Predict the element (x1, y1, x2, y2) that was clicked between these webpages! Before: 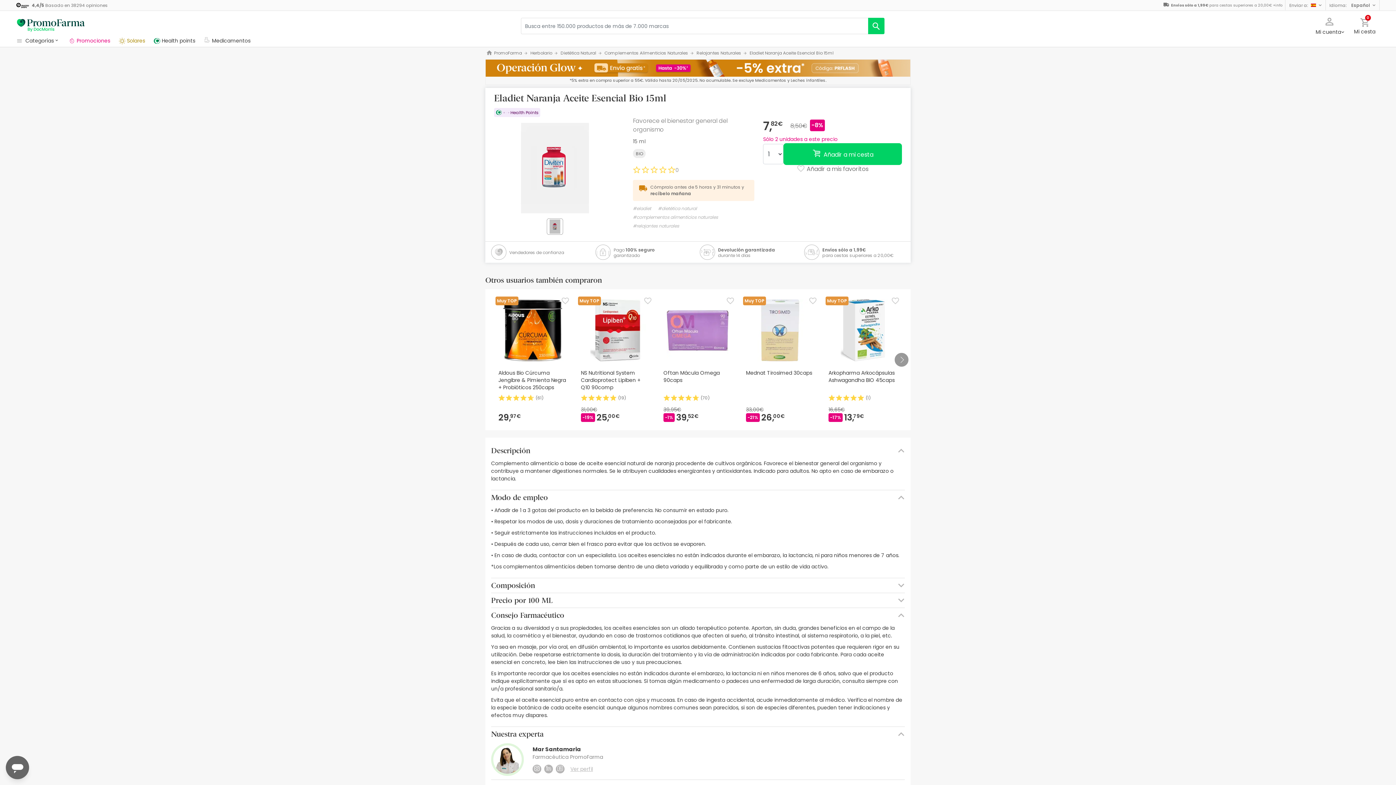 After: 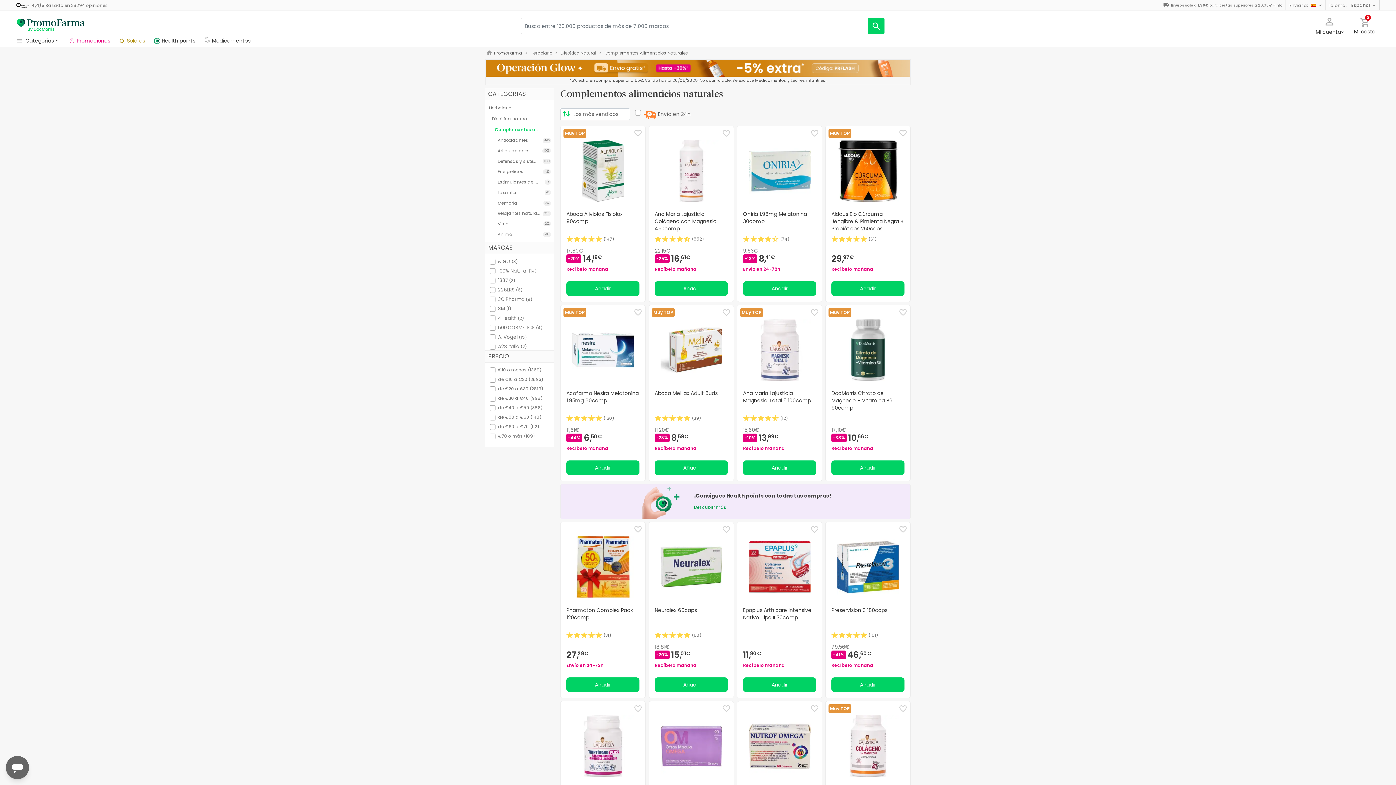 Action: bbox: (604, 49, 688, 55) label: Complementos Alimenticios Naturales